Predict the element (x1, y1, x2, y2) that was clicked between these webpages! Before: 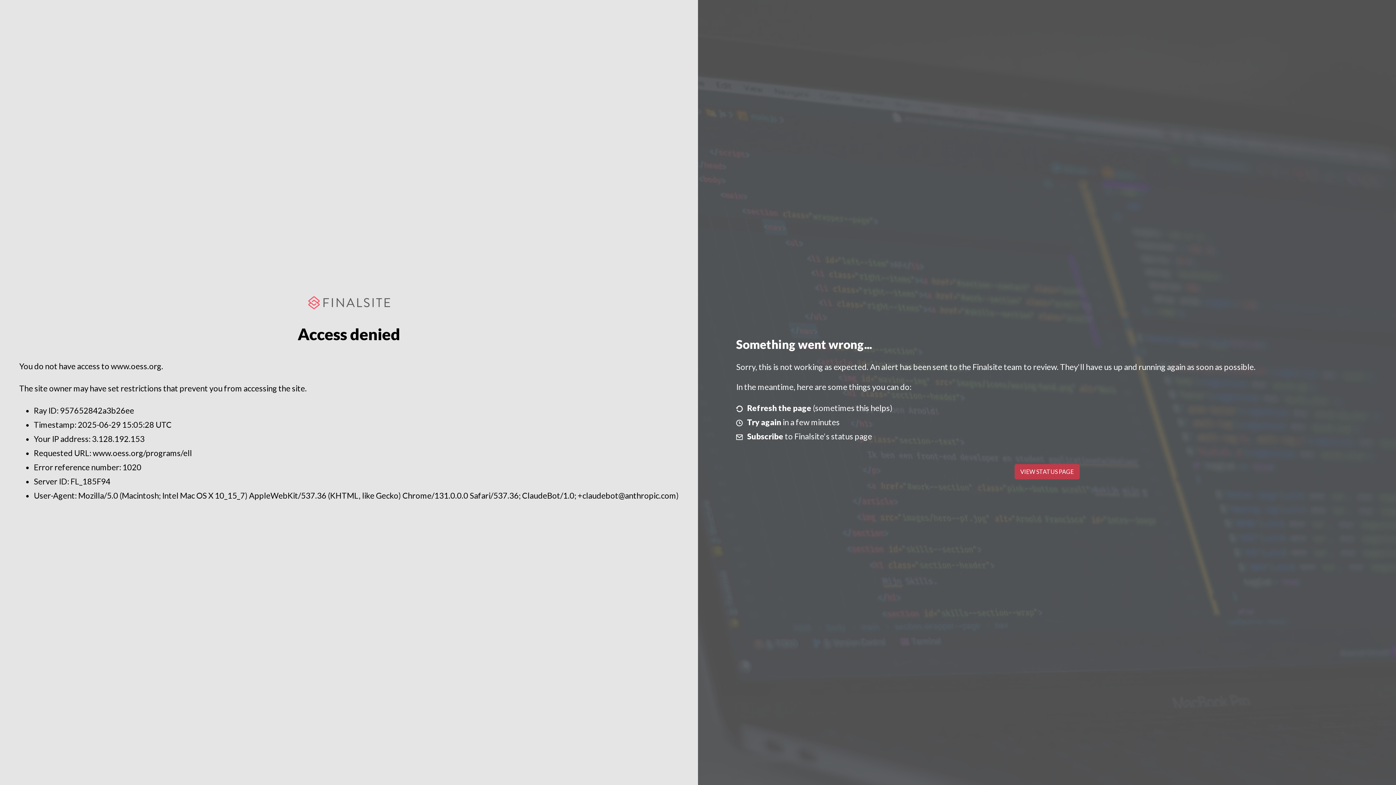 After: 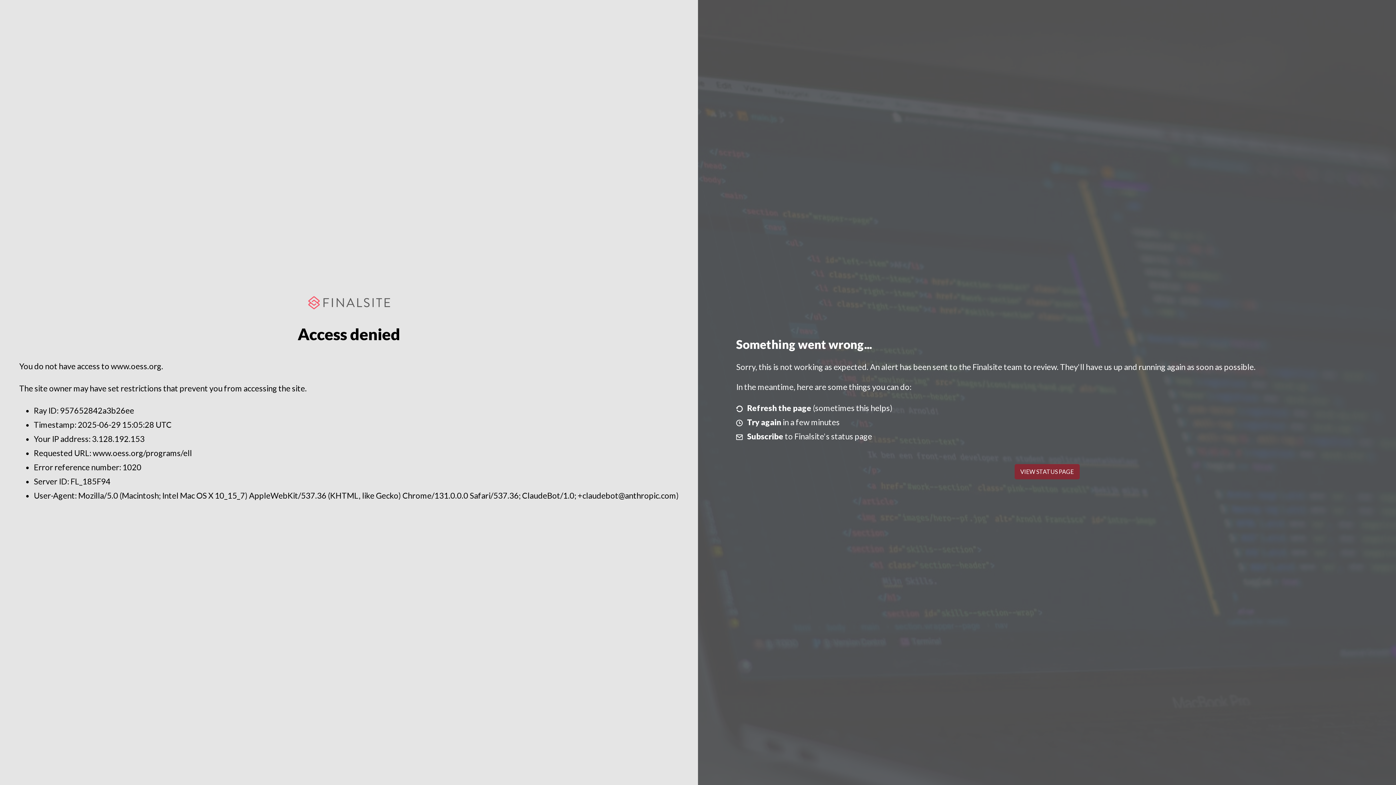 Action: label: VIEW STATUS PAGE bbox: (1014, 464, 1079, 479)